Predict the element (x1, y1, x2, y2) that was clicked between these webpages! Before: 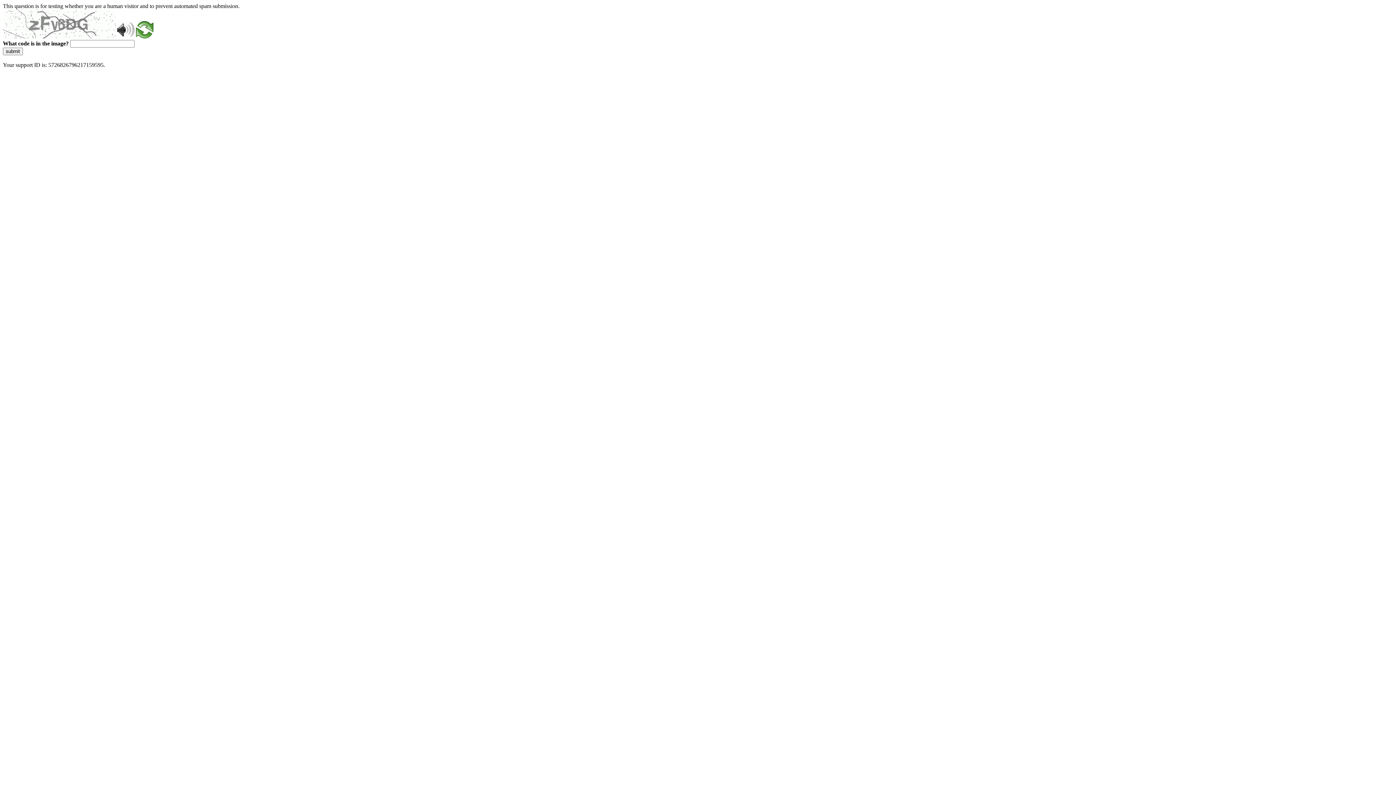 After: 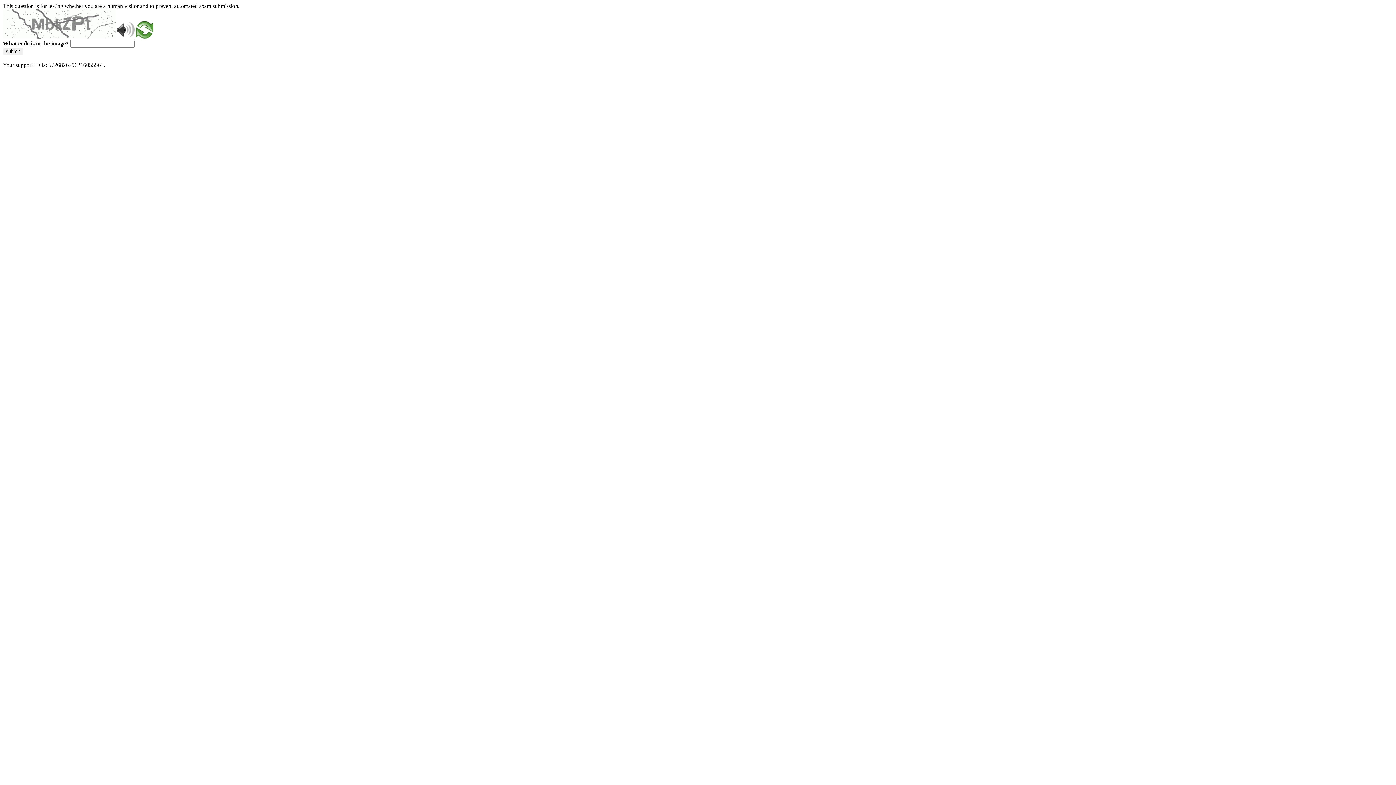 Action: label: submit bbox: (2, 47, 22, 55)